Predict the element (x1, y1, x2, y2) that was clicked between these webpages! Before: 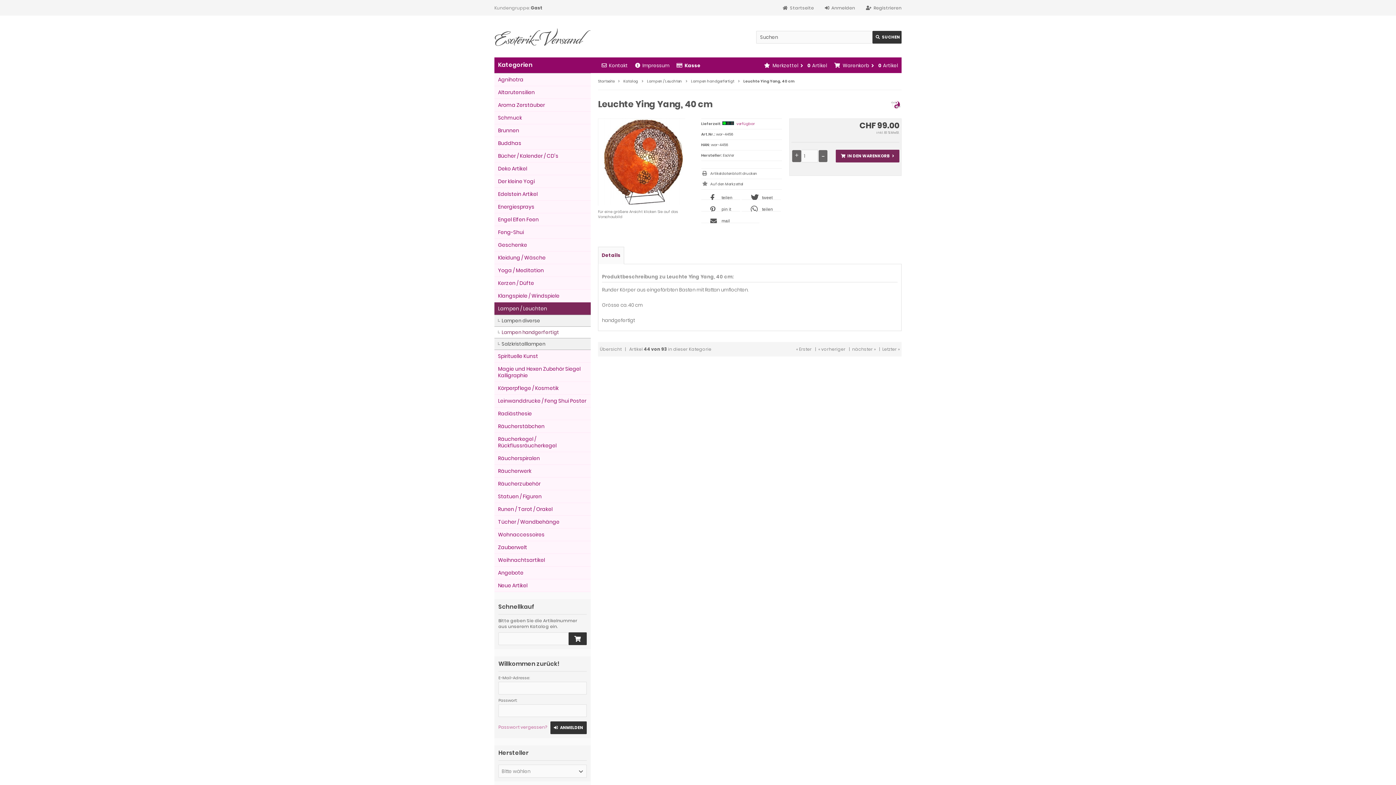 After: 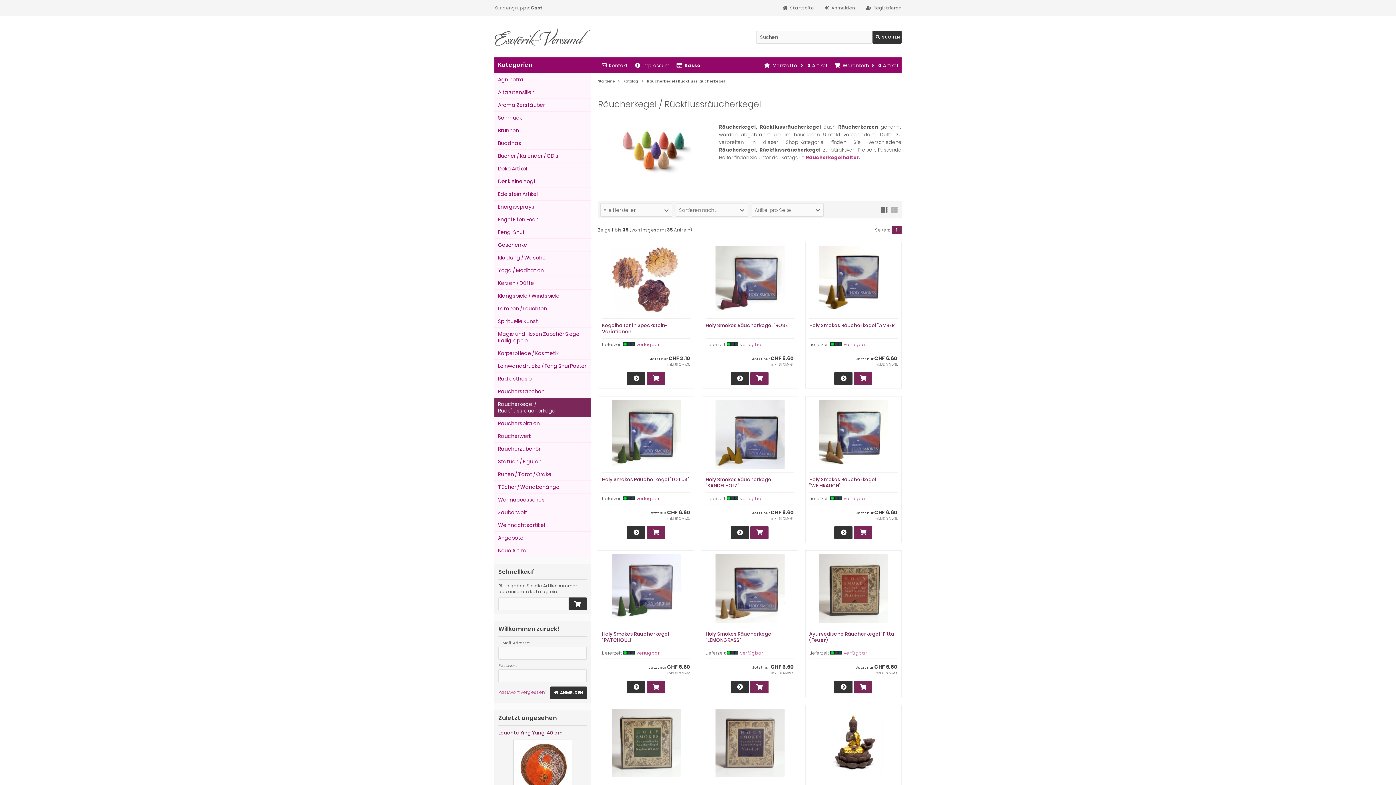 Action: label: Räucherkegel / Rückflussräucherkegel bbox: (494, 433, 590, 452)